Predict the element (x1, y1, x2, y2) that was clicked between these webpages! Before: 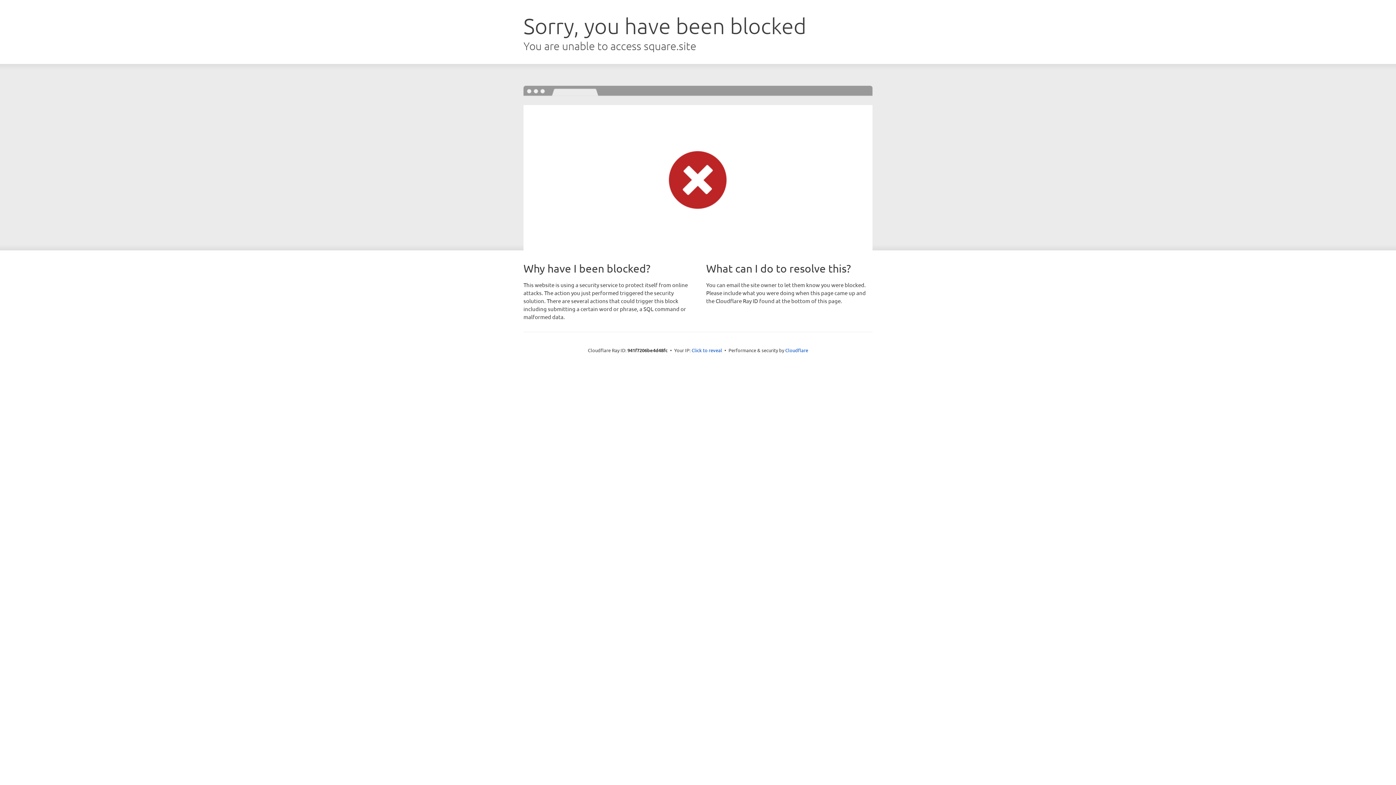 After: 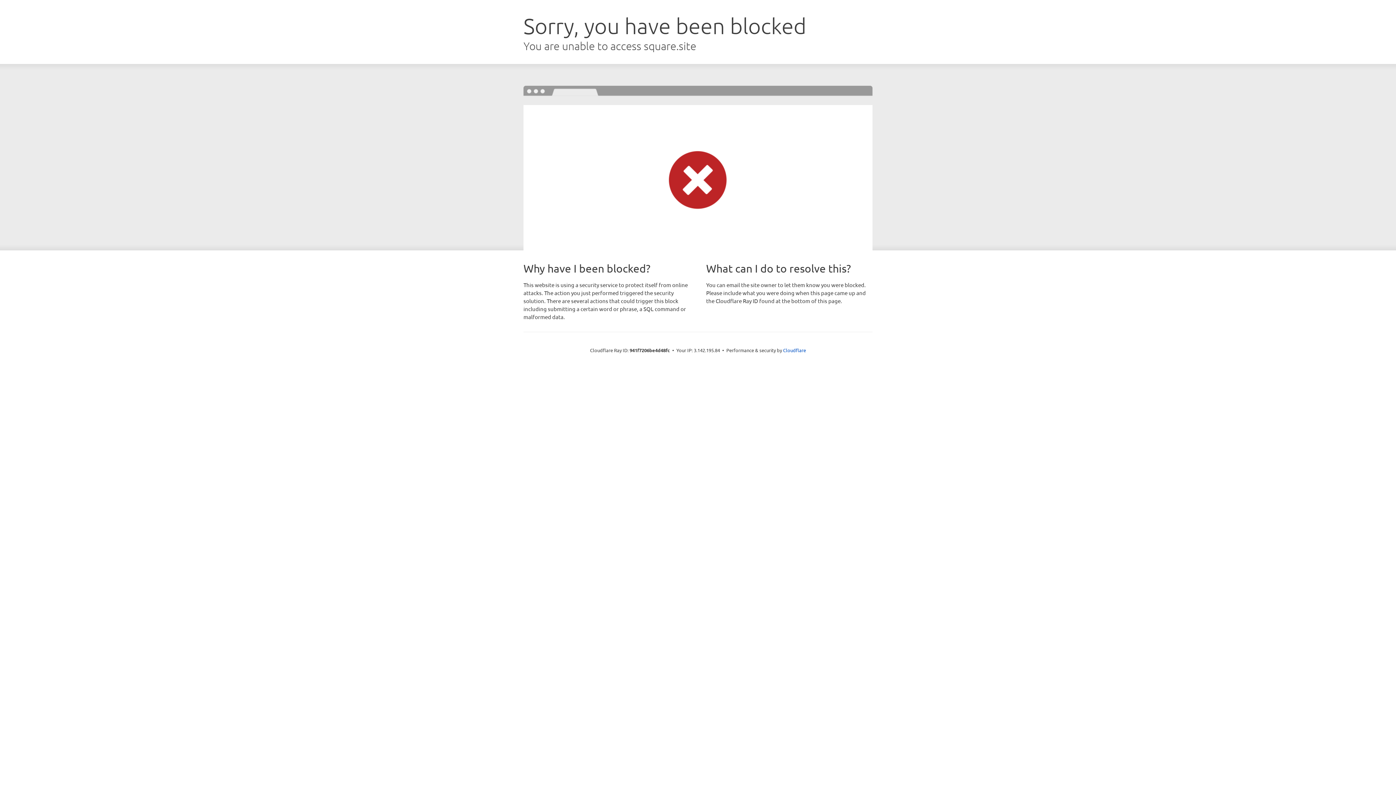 Action: label: Click to reveal bbox: (691, 346, 722, 353)